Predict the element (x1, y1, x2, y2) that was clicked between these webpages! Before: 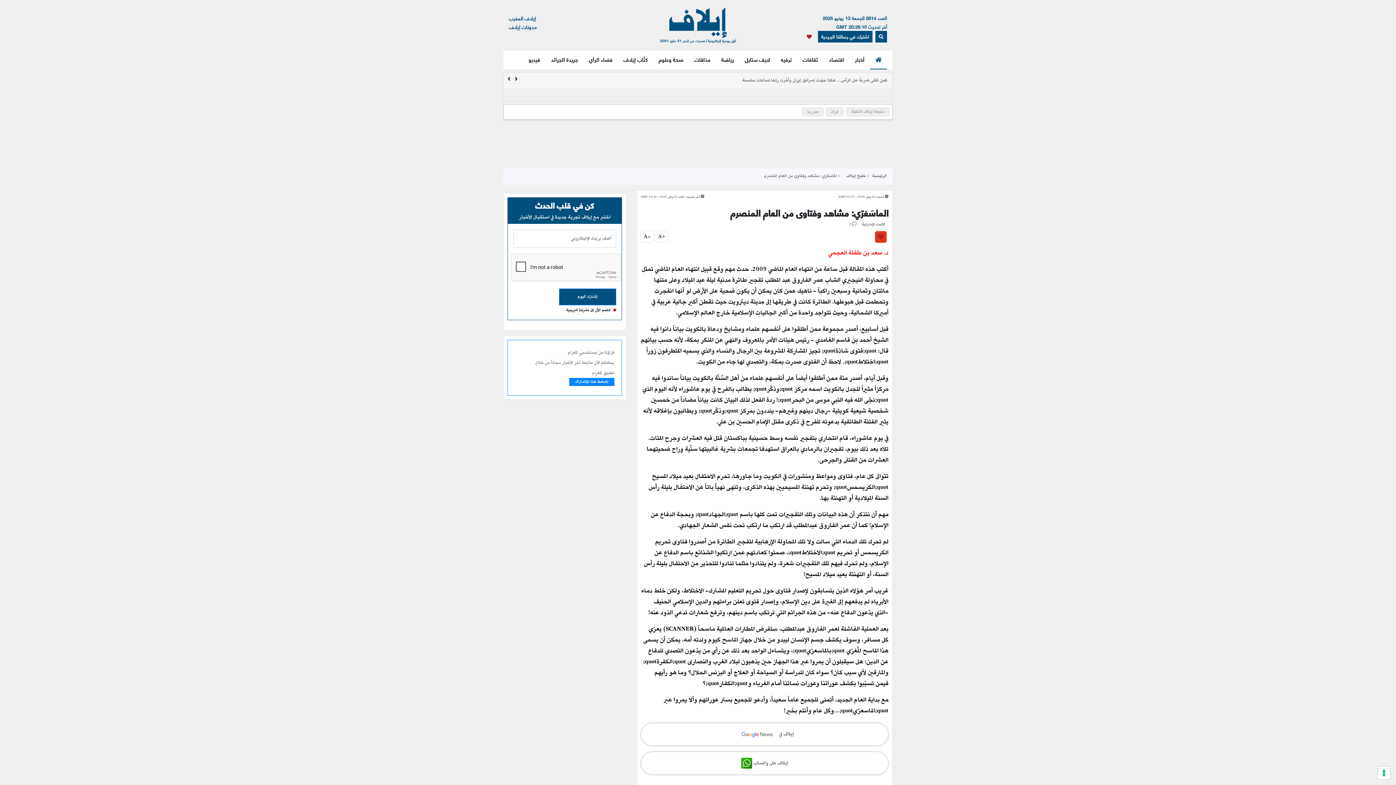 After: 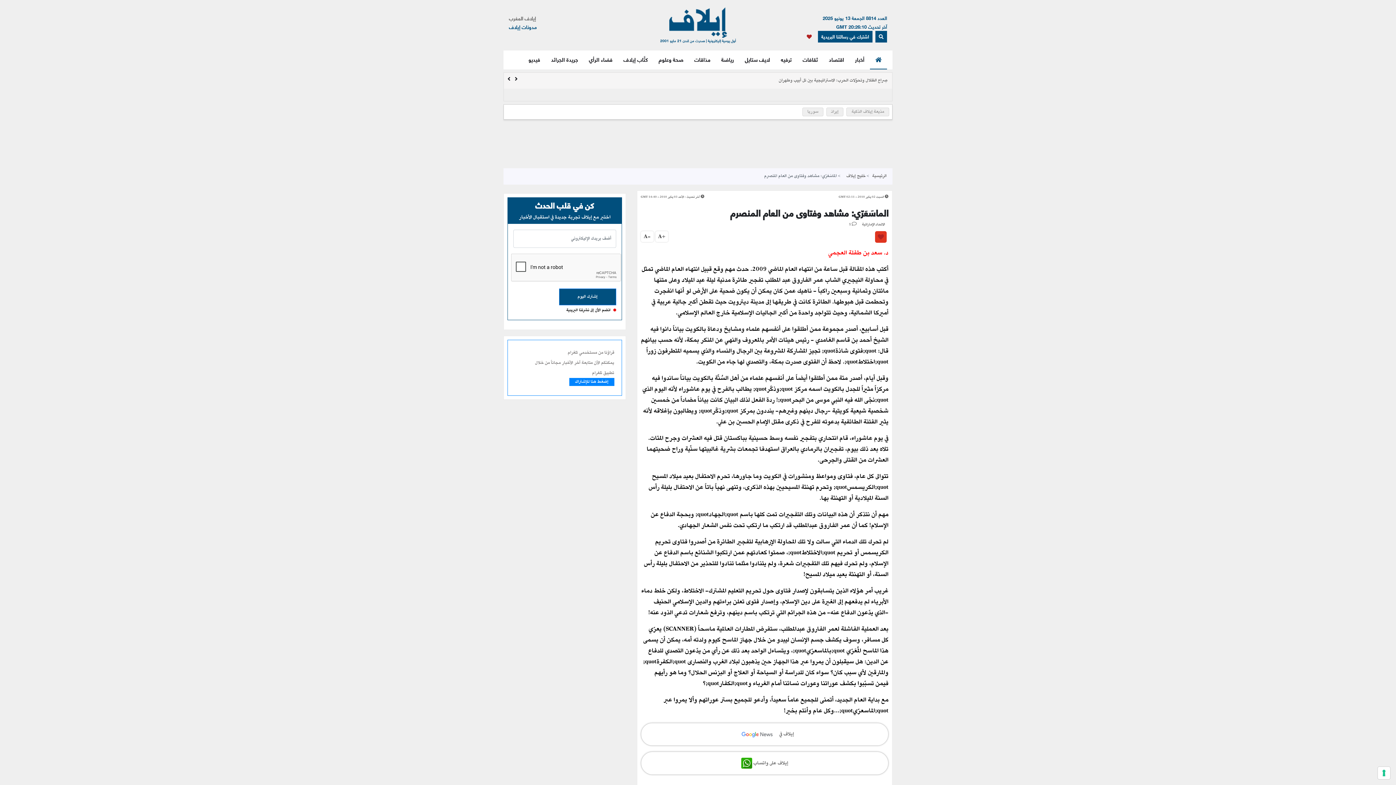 Action: bbox: (509, 13, 536, 22) label: إيلاف المغرب